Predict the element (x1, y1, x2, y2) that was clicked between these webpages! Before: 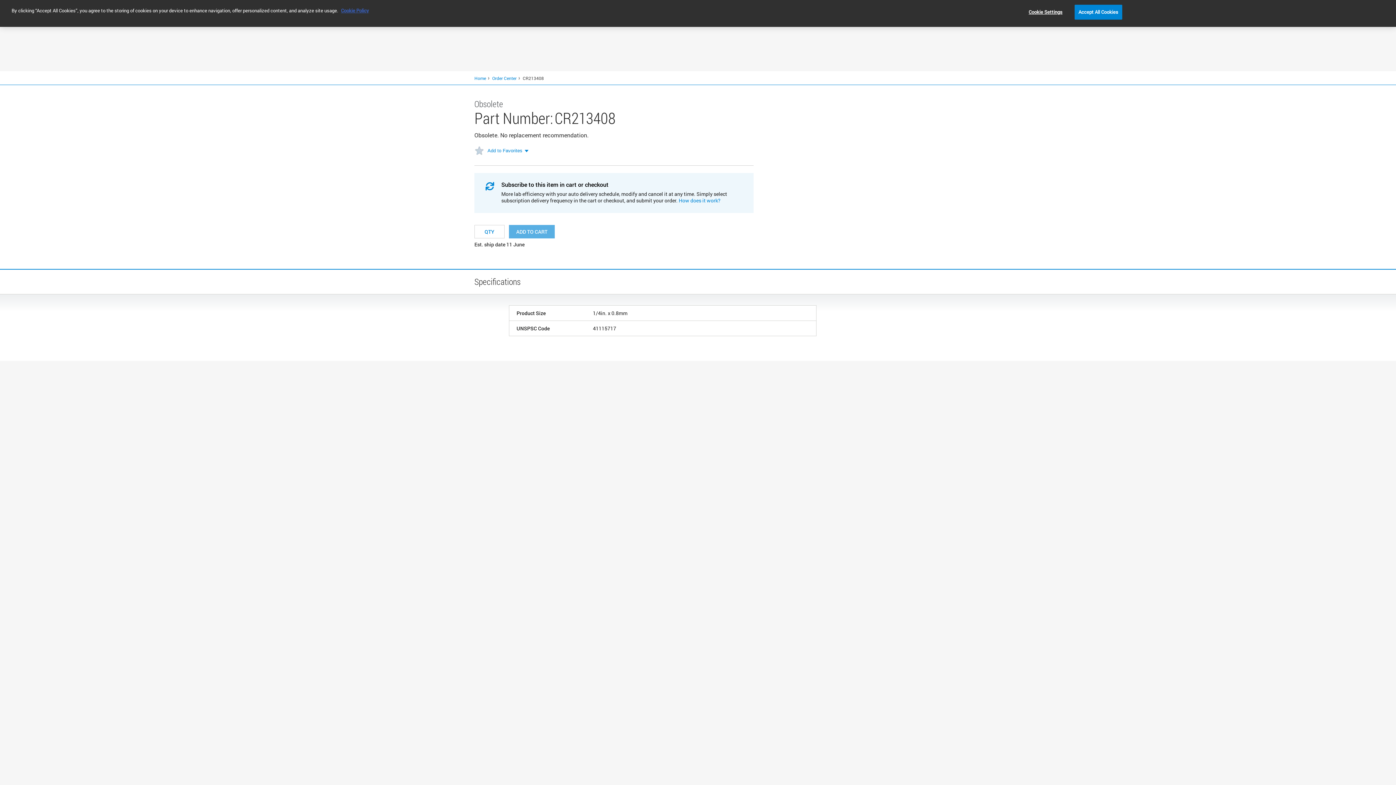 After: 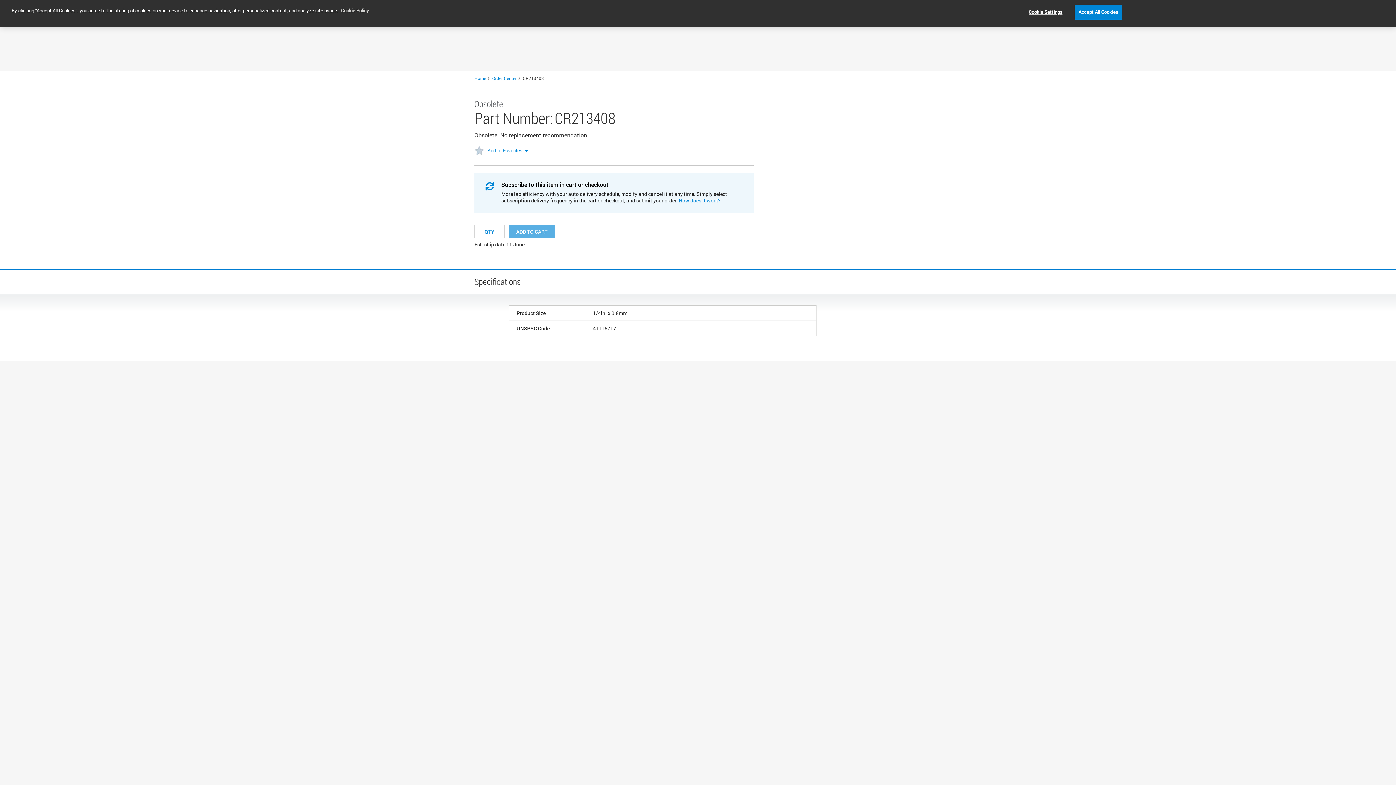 Action: bbox: (341, 7, 369, 13) label: More information about your privacy, opens in a new tab